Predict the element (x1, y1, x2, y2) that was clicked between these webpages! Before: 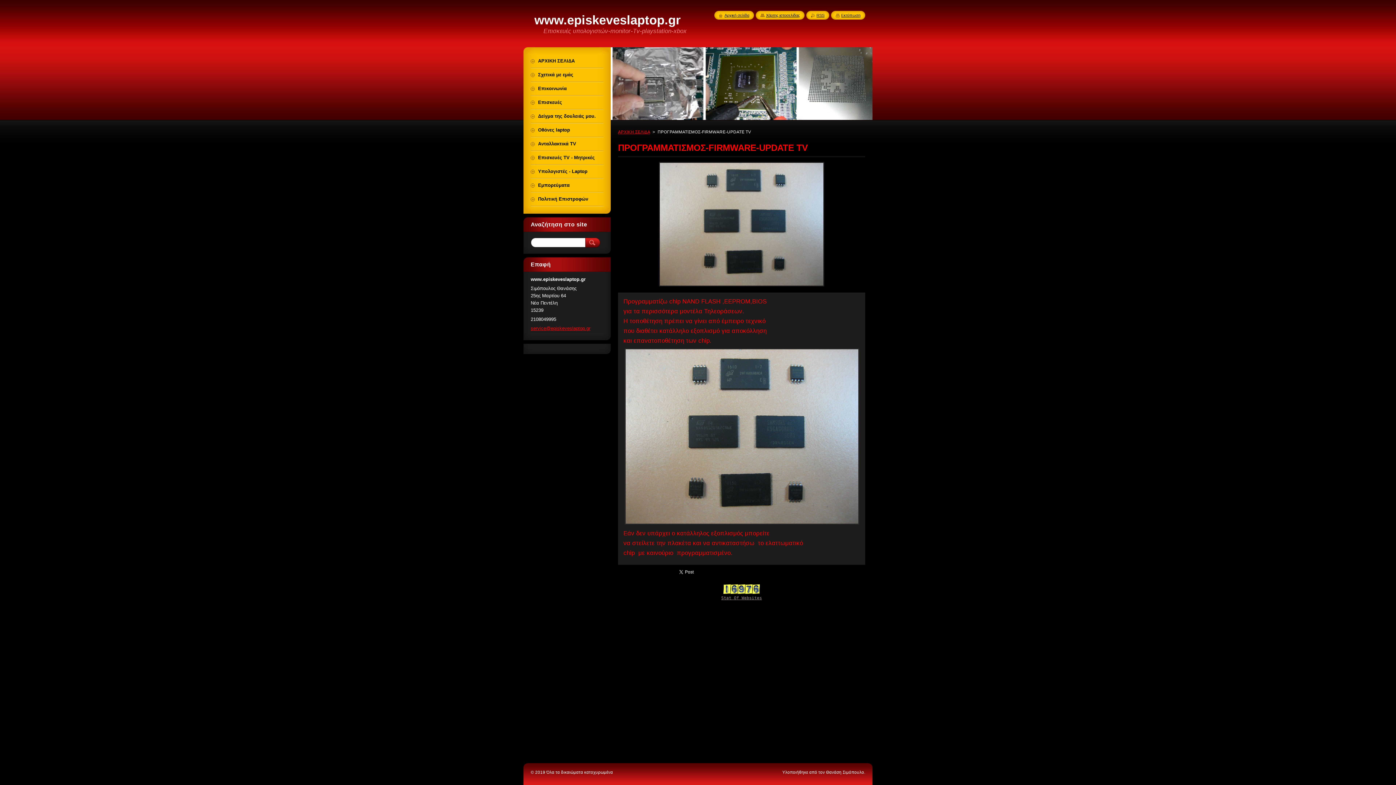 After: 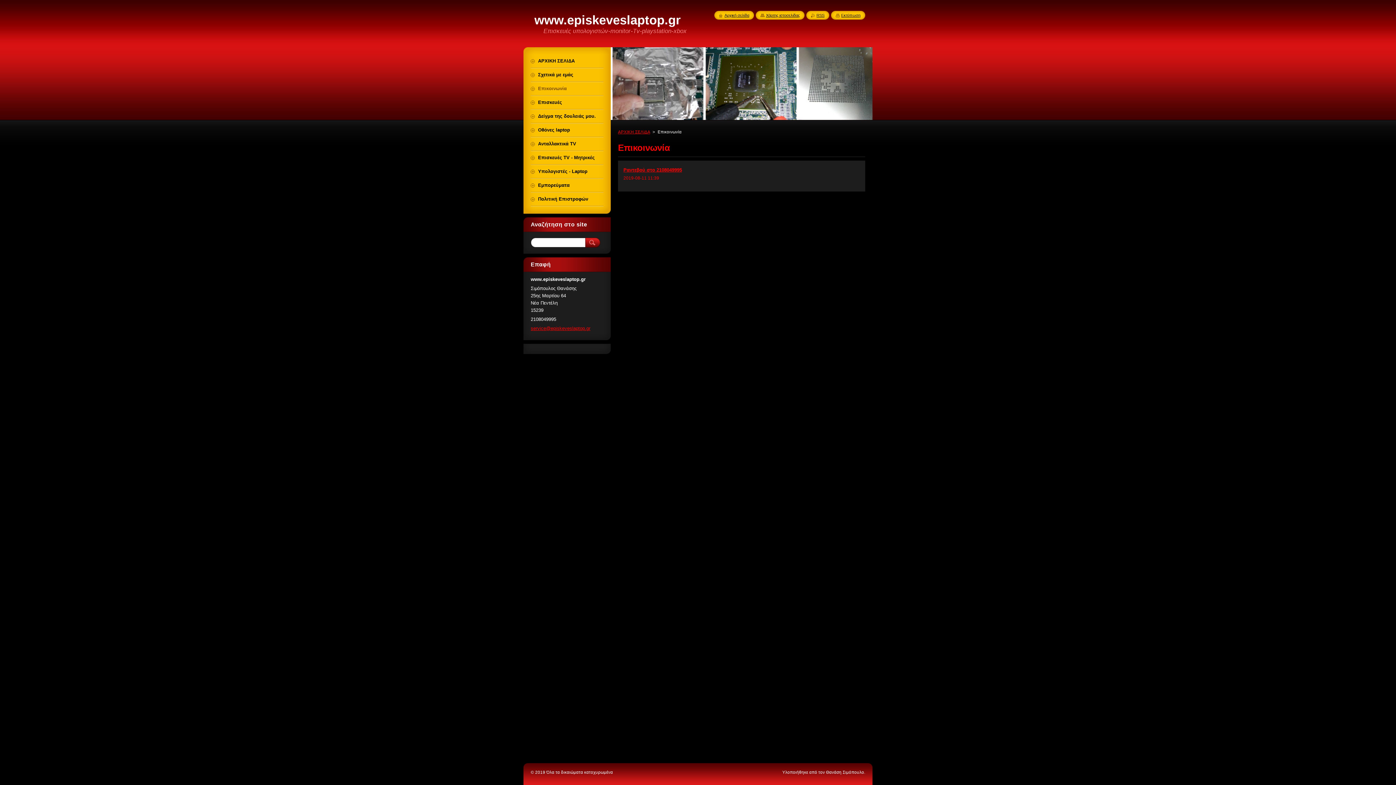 Action: bbox: (530, 82, 603, 95) label: Επικοινωνία